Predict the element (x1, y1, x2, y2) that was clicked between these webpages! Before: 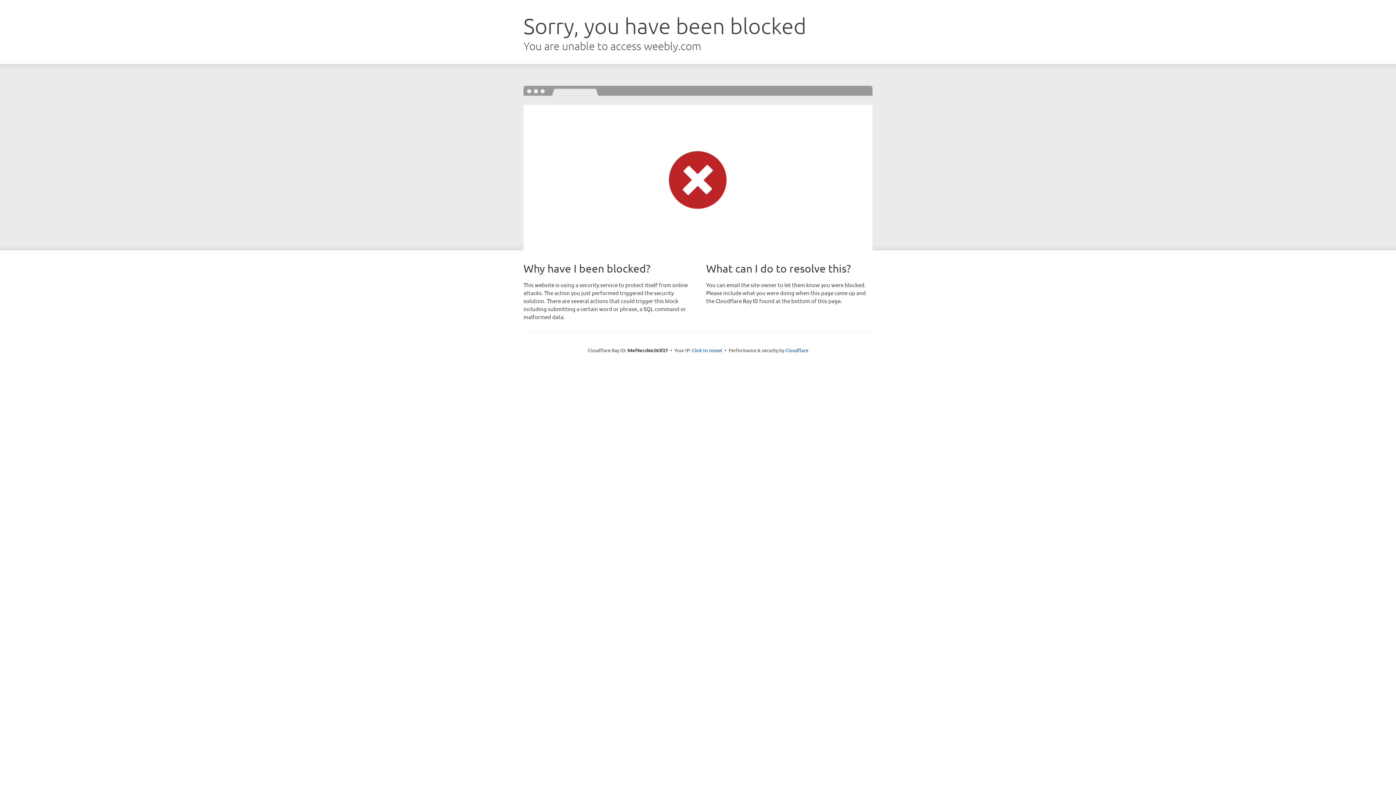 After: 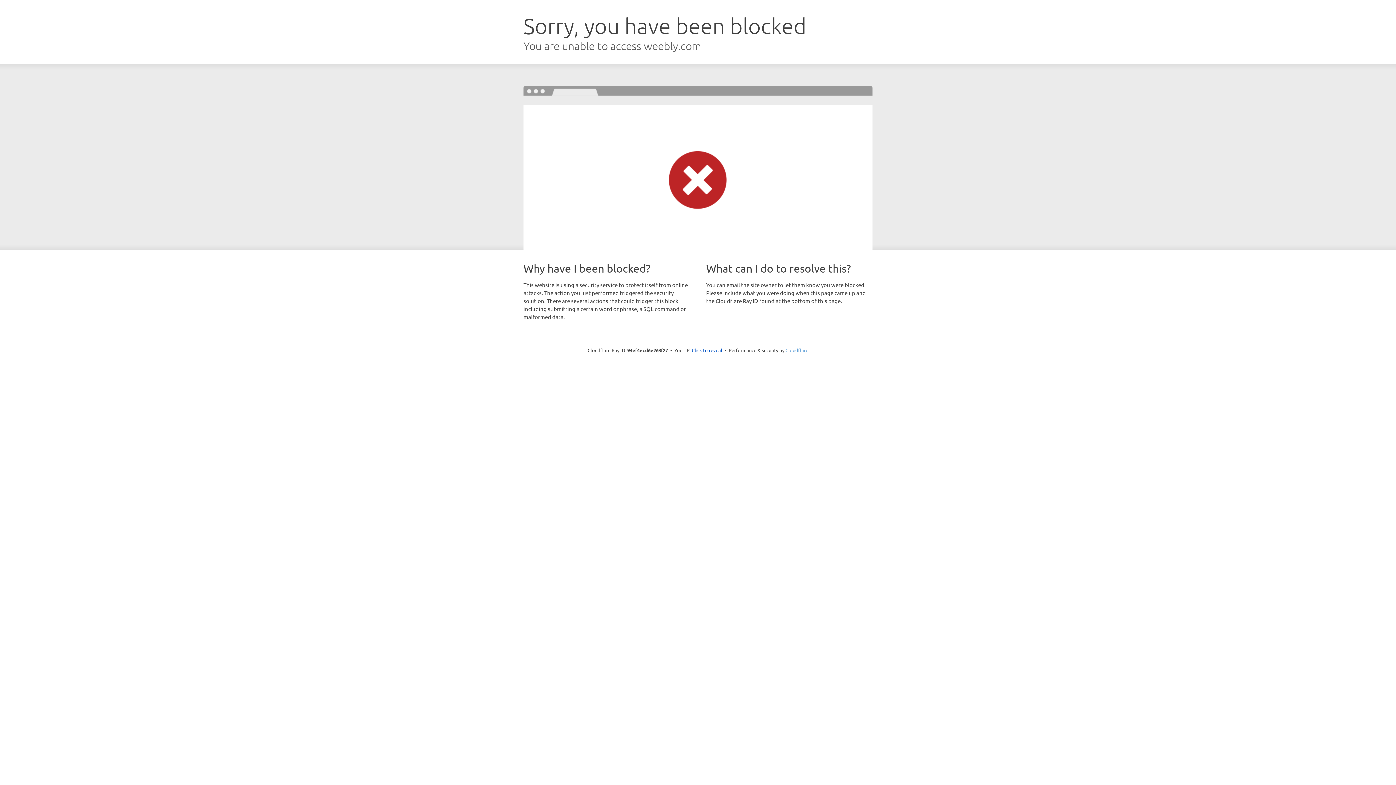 Action: bbox: (785, 347, 808, 353) label: Cloudflare